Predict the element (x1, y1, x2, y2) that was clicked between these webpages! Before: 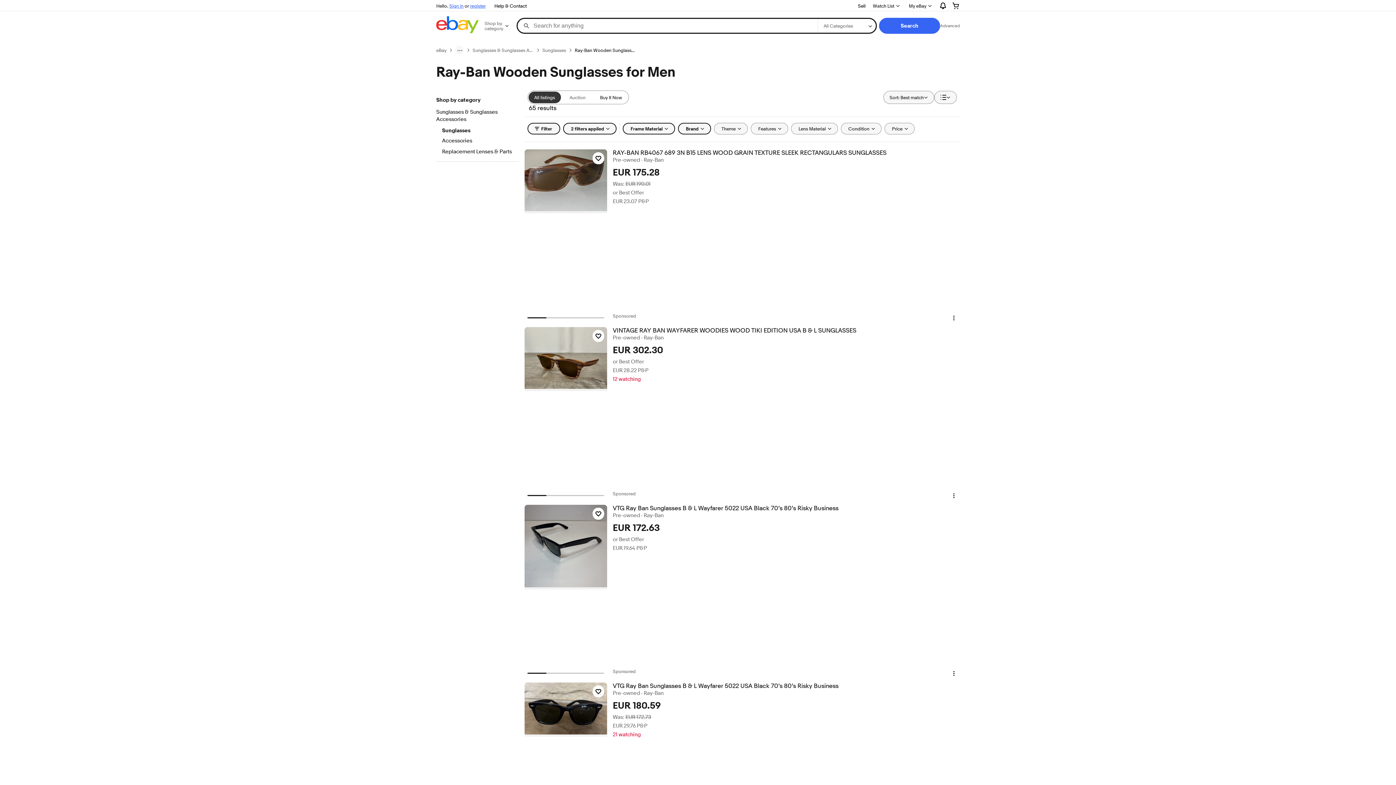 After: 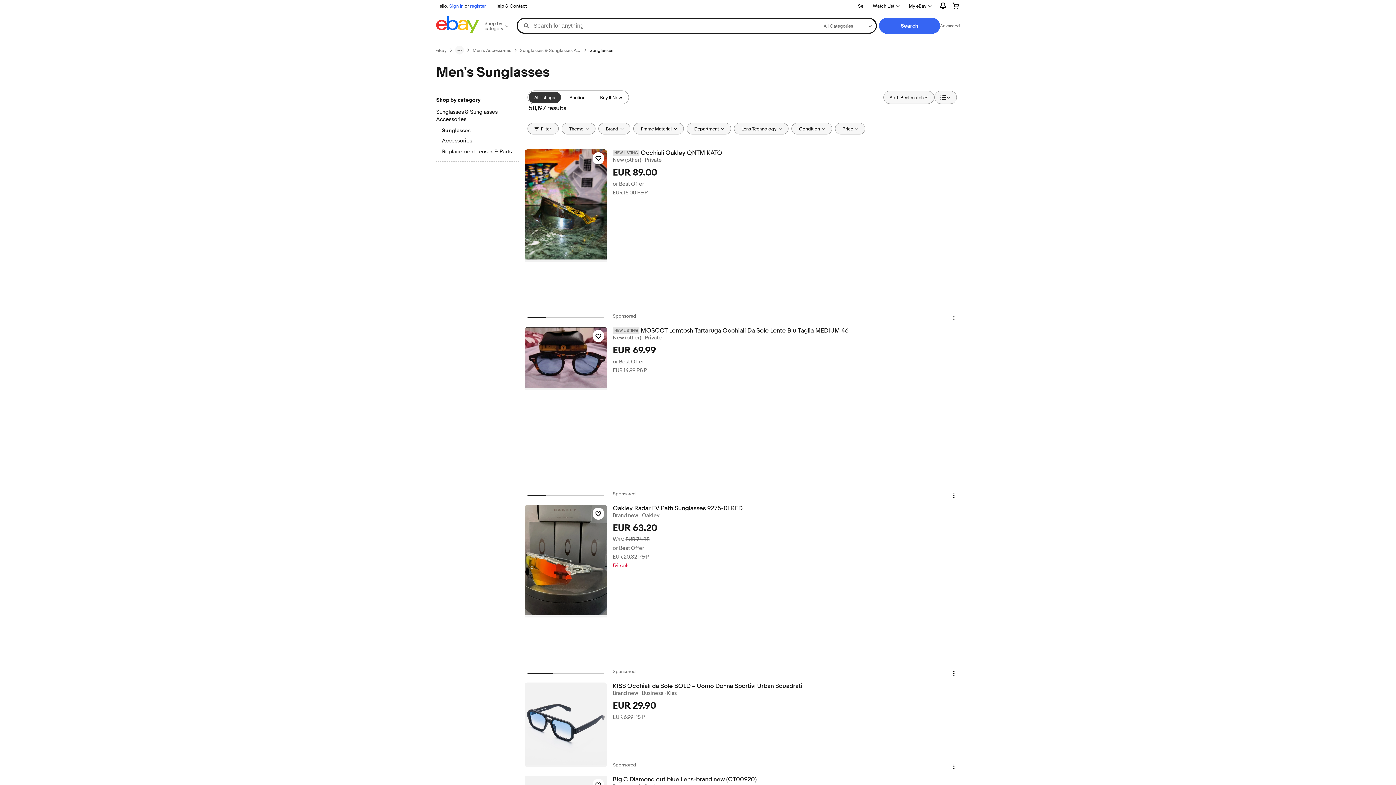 Action: bbox: (542, 47, 566, 53) label: Sunglasses